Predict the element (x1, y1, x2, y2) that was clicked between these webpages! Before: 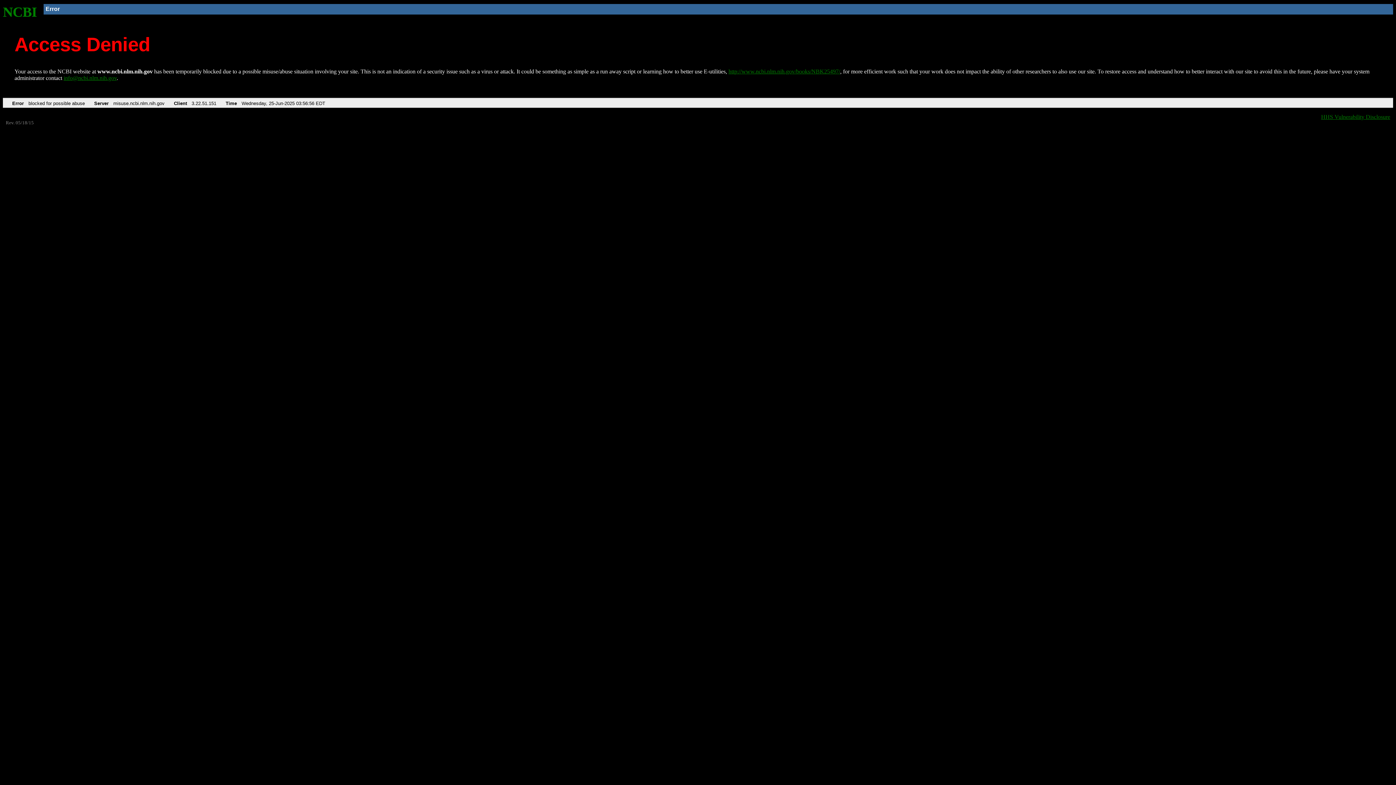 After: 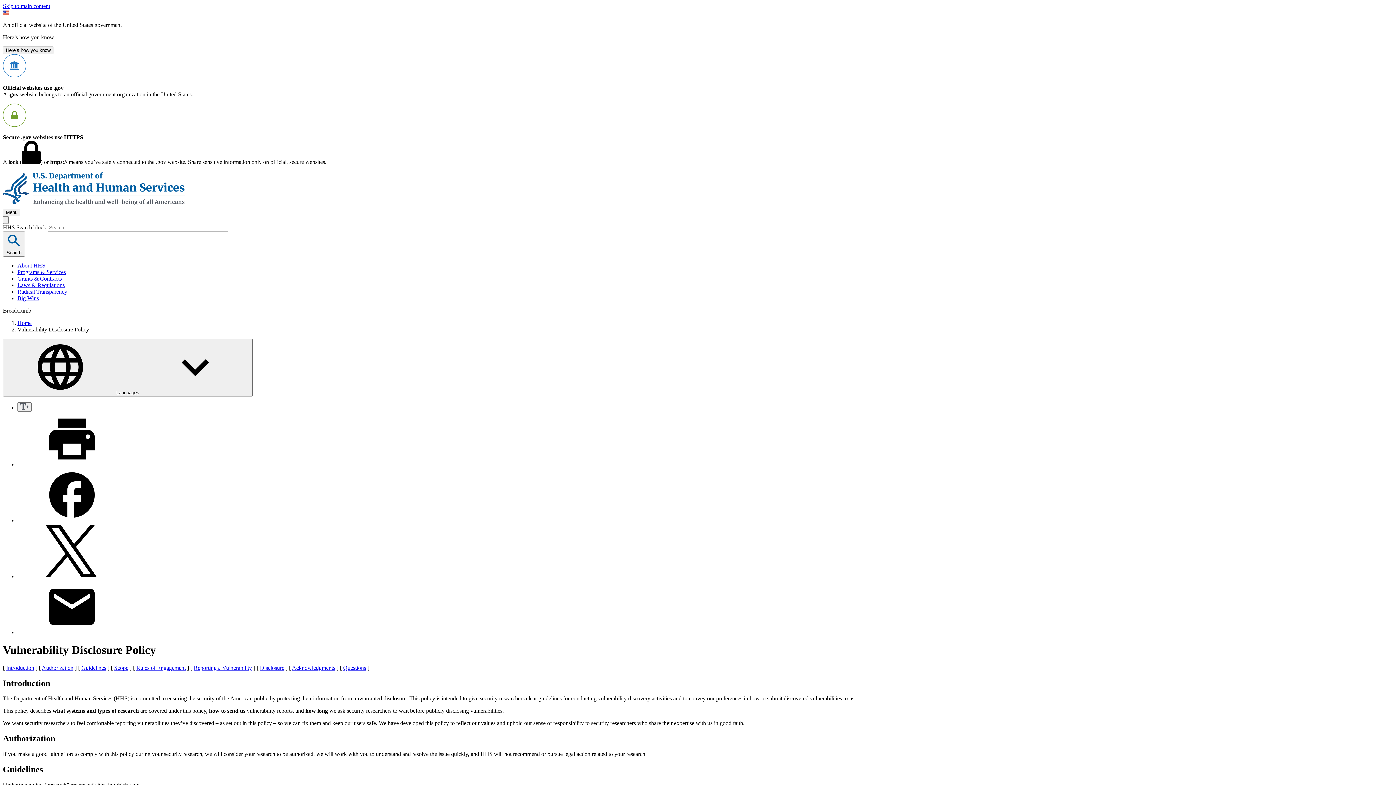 Action: bbox: (1321, 113, 1390, 119) label: HHS Vulnerability Disclosure